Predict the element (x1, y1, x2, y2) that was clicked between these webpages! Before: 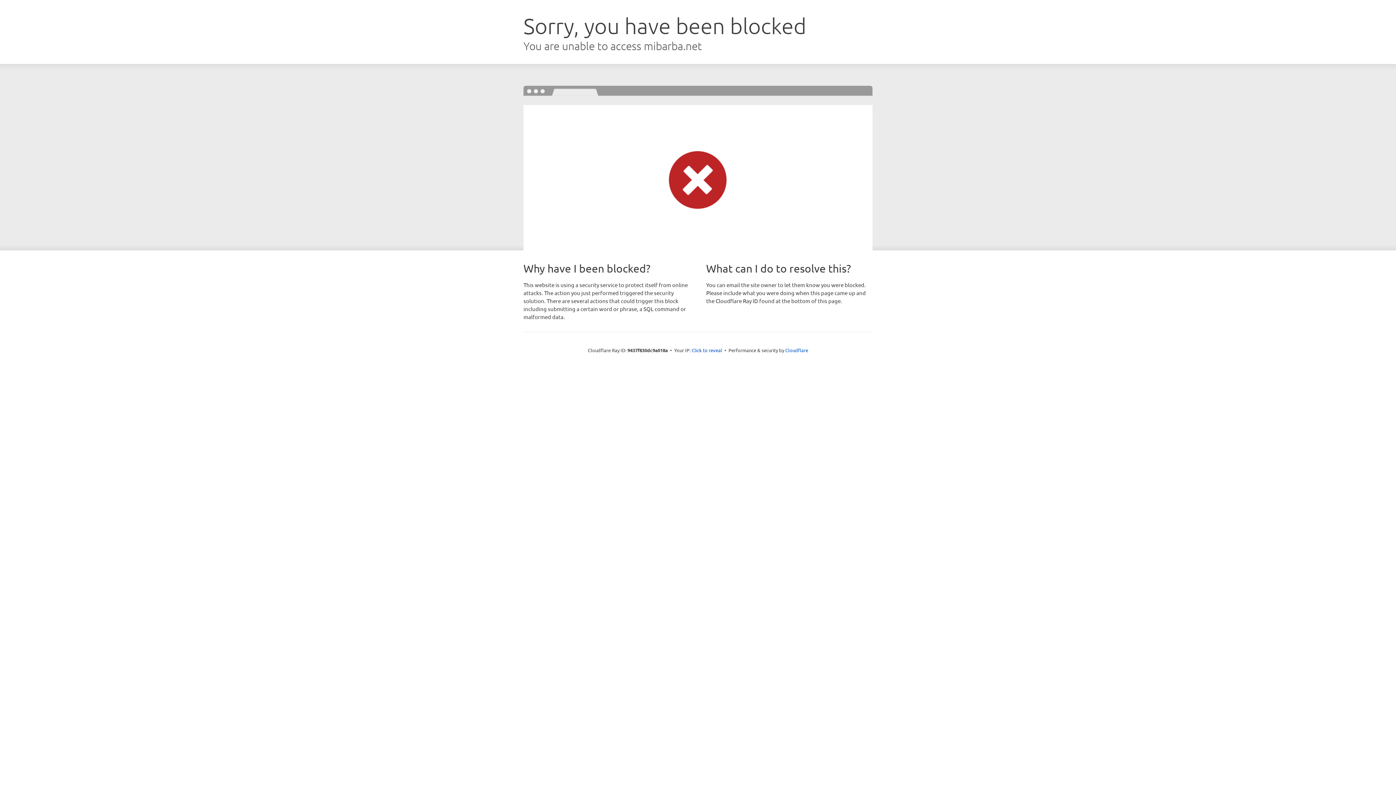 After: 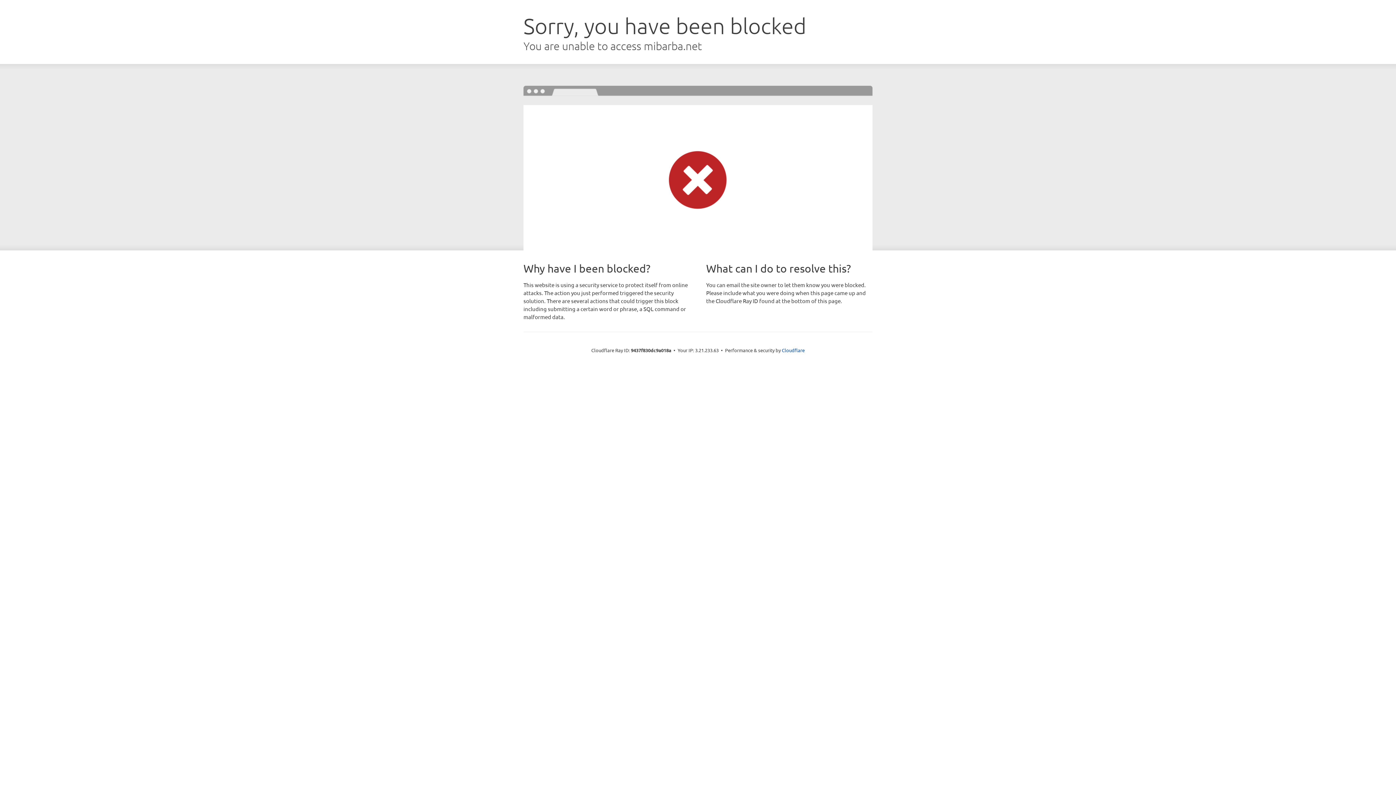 Action: label: Click to reveal bbox: (691, 346, 722, 353)